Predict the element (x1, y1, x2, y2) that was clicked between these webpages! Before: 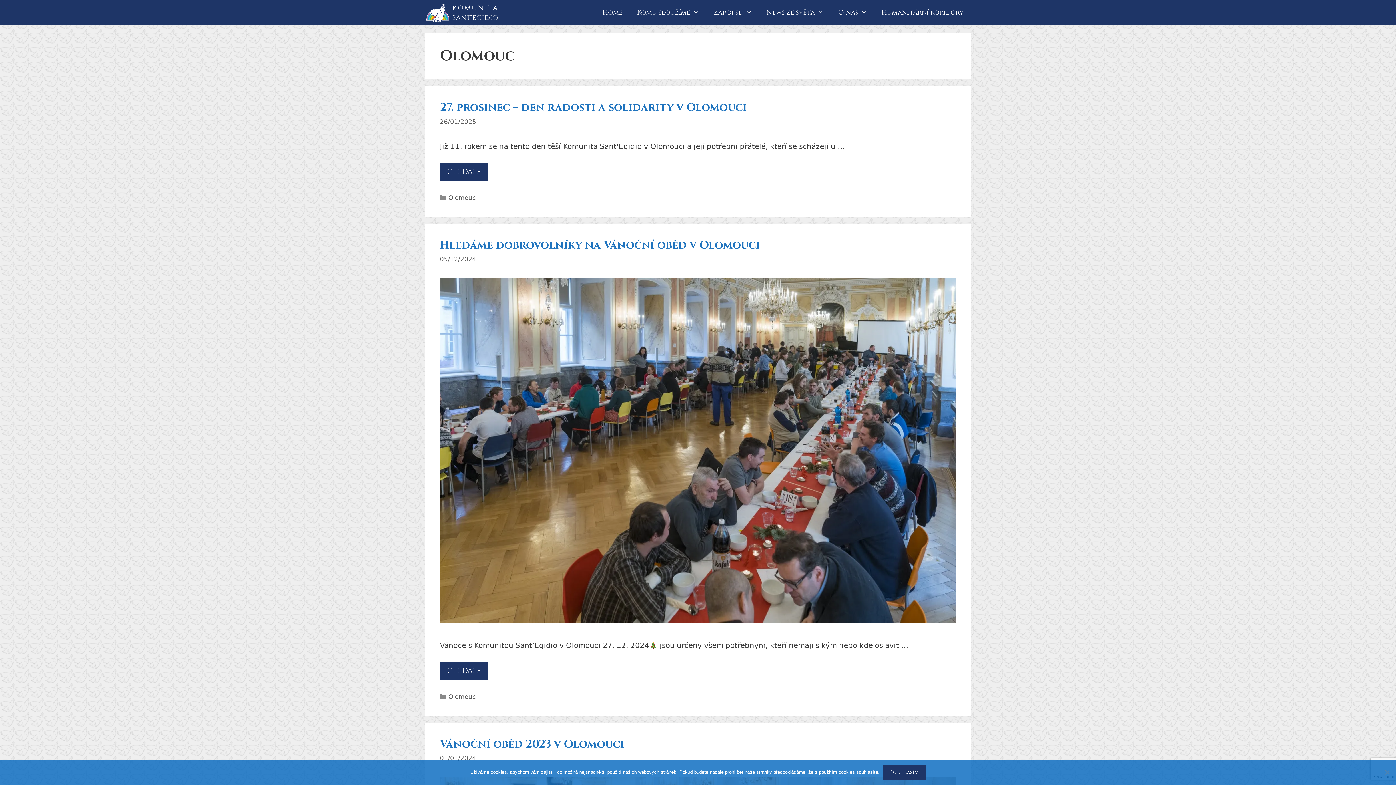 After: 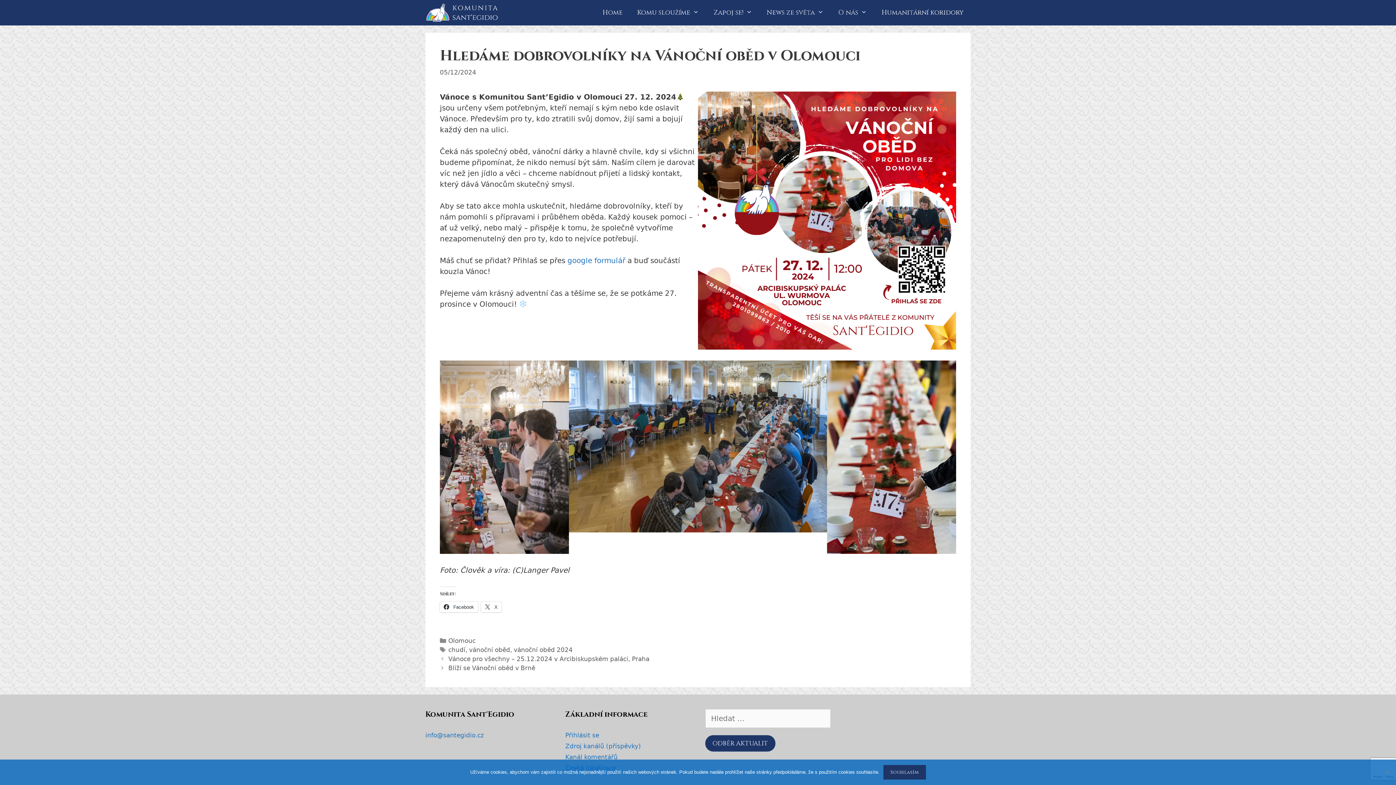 Action: bbox: (440, 238, 760, 252) label: Hledáme dobrovolníky na Vánoční oběd v Olomouci